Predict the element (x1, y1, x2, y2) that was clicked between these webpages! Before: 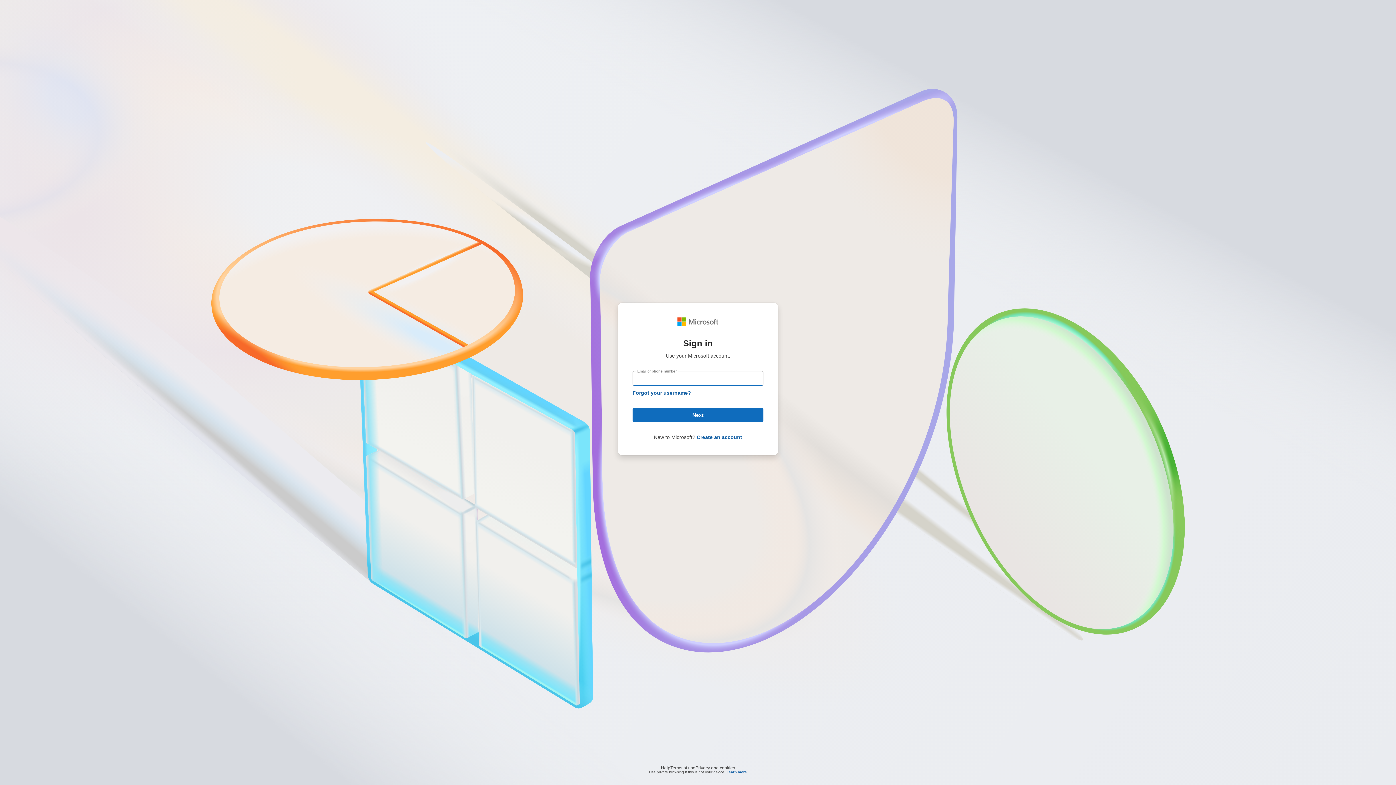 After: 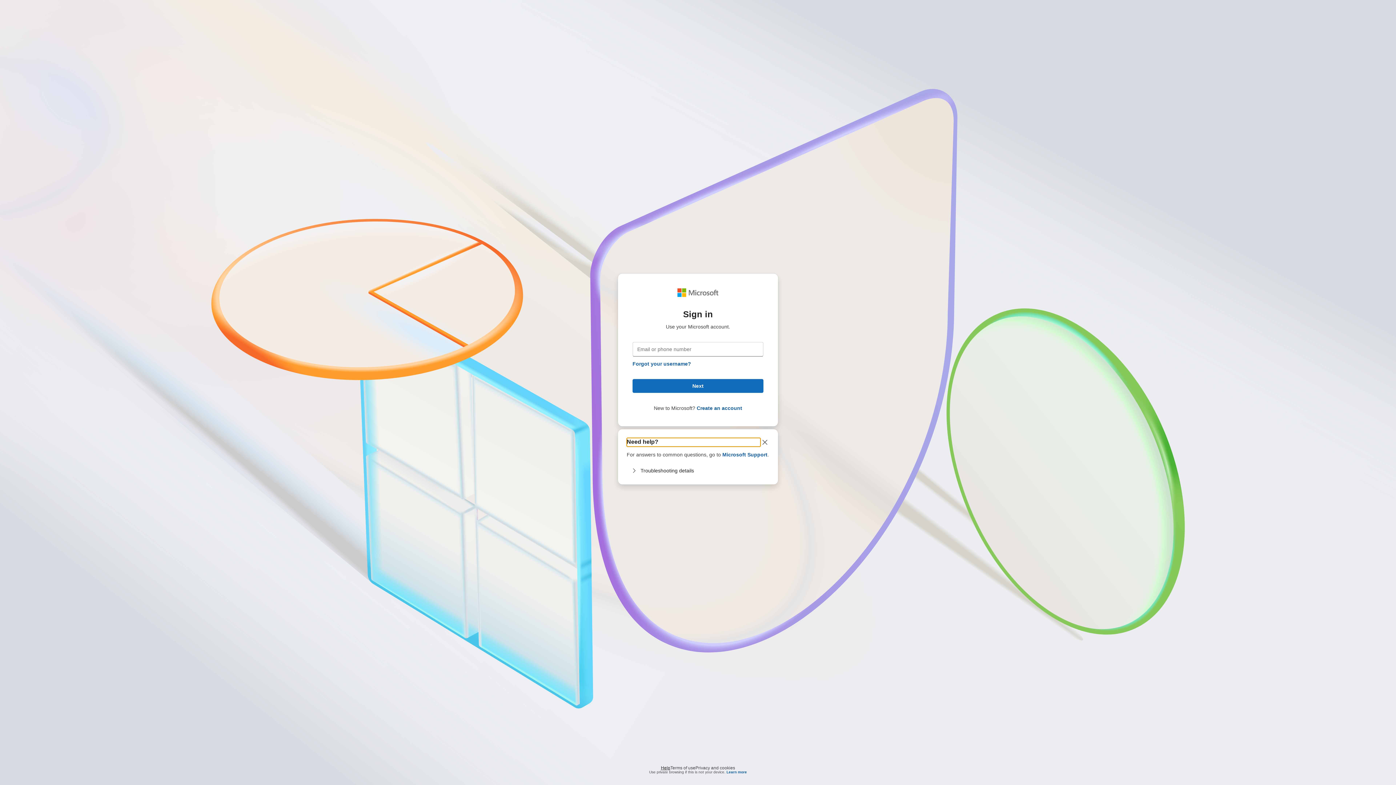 Action: bbox: (661, 764, 670, 768) label: Help